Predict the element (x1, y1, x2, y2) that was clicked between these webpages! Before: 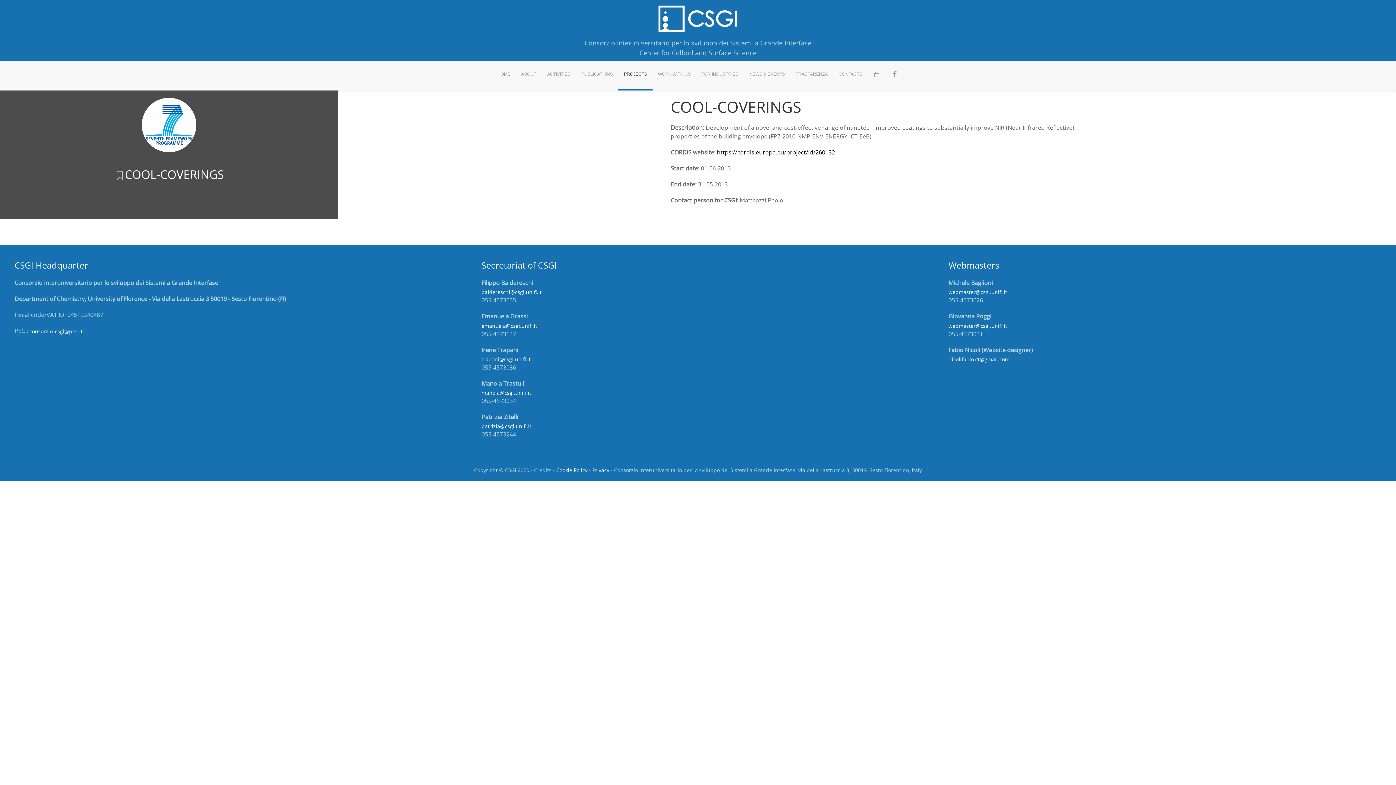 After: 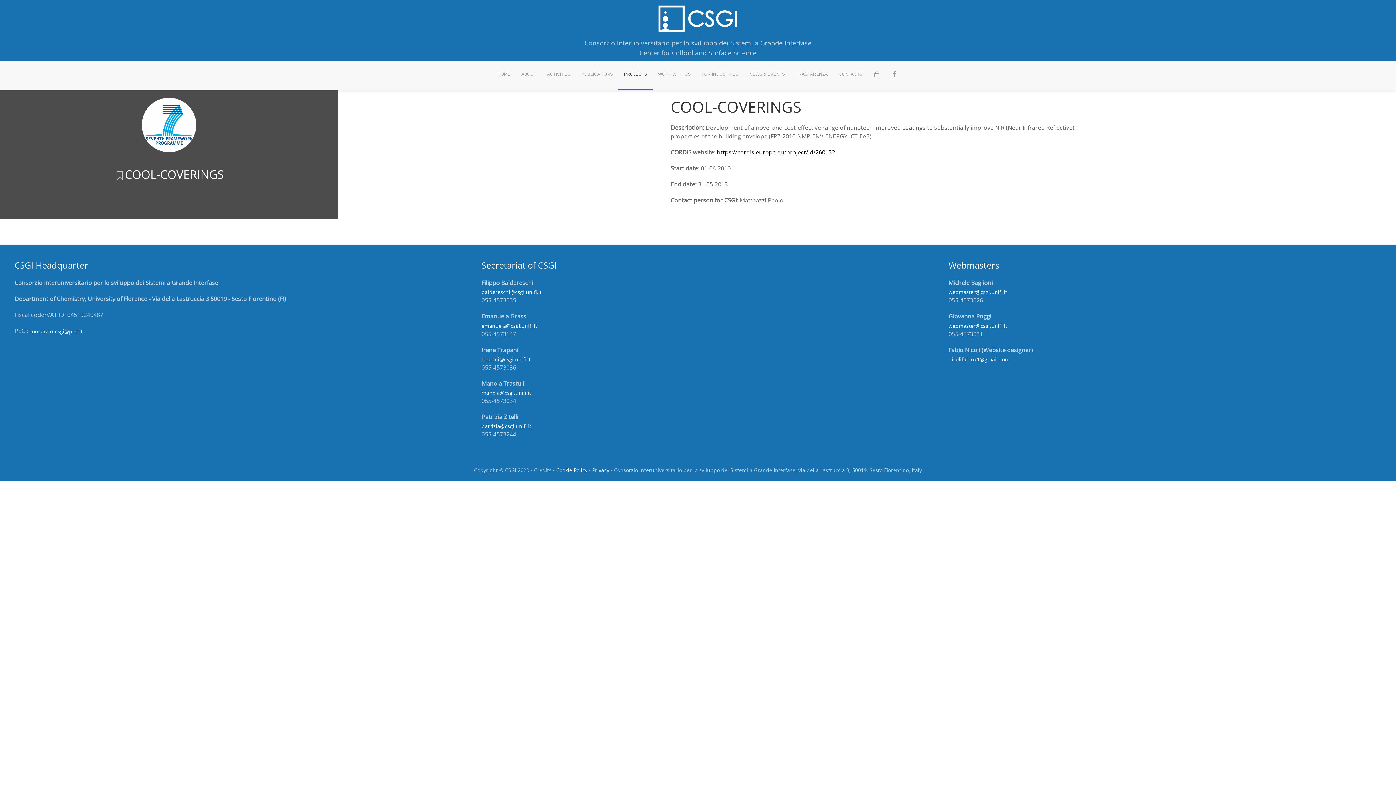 Action: bbox: (481, 422, 531, 430) label: patrizia@csgi.unifi.it